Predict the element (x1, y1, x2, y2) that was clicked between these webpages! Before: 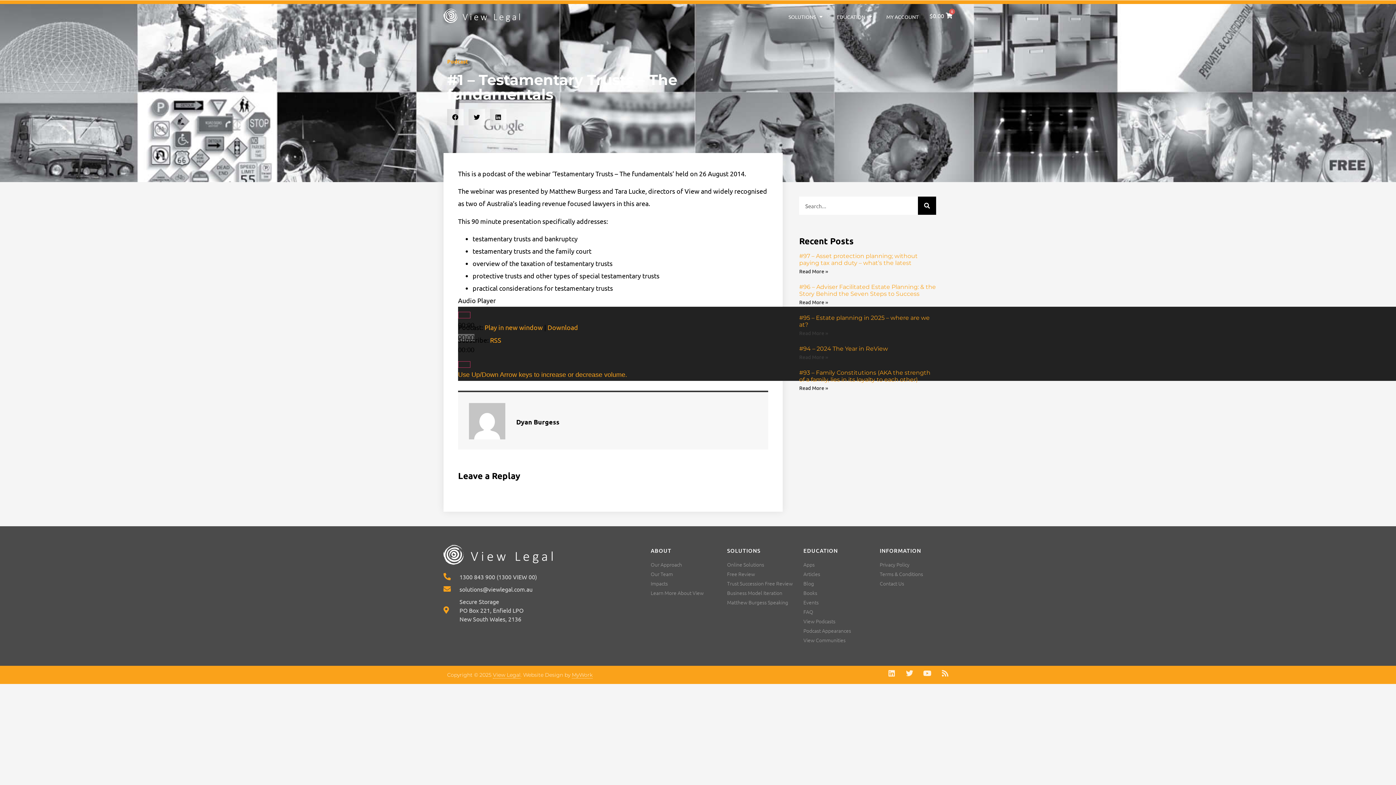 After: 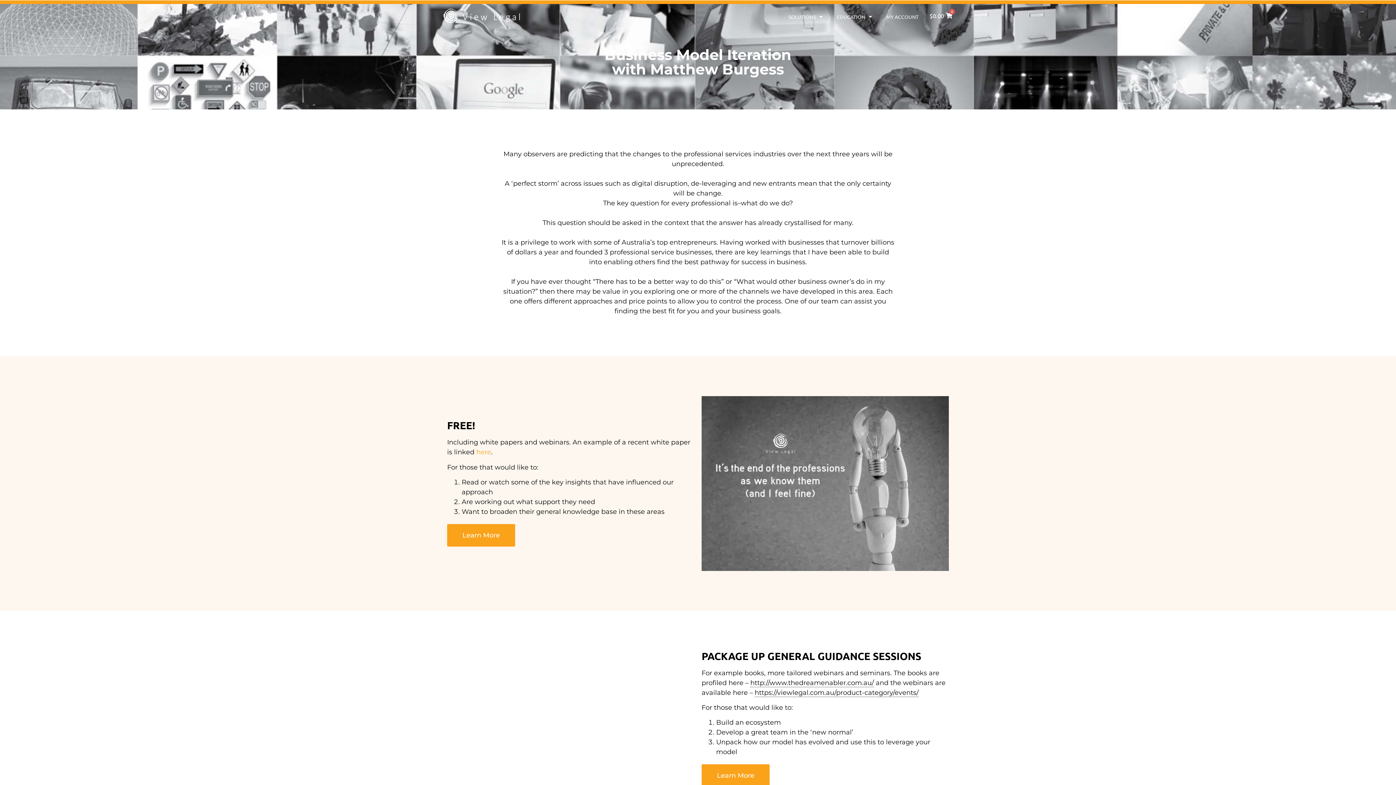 Action: bbox: (727, 589, 796, 596) label: Business Model Iteration